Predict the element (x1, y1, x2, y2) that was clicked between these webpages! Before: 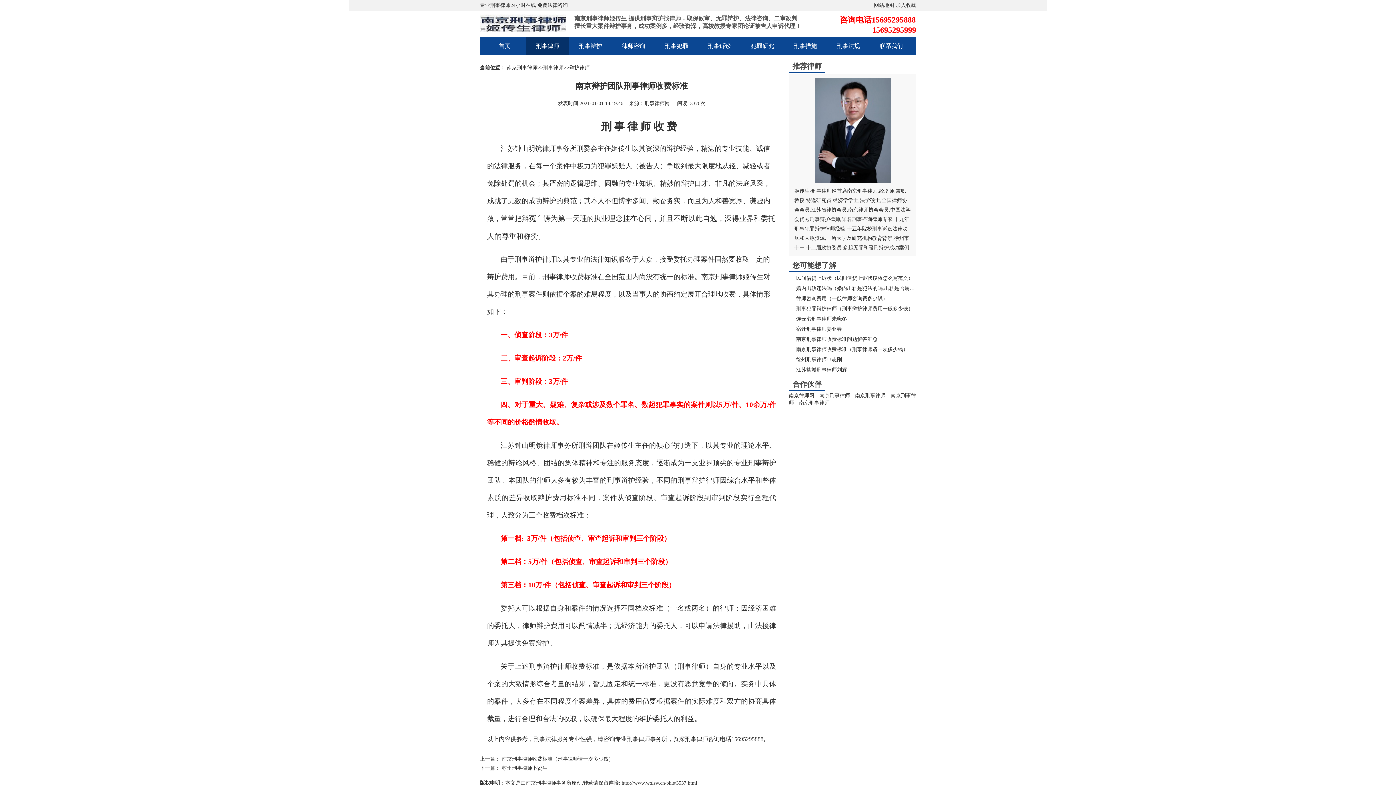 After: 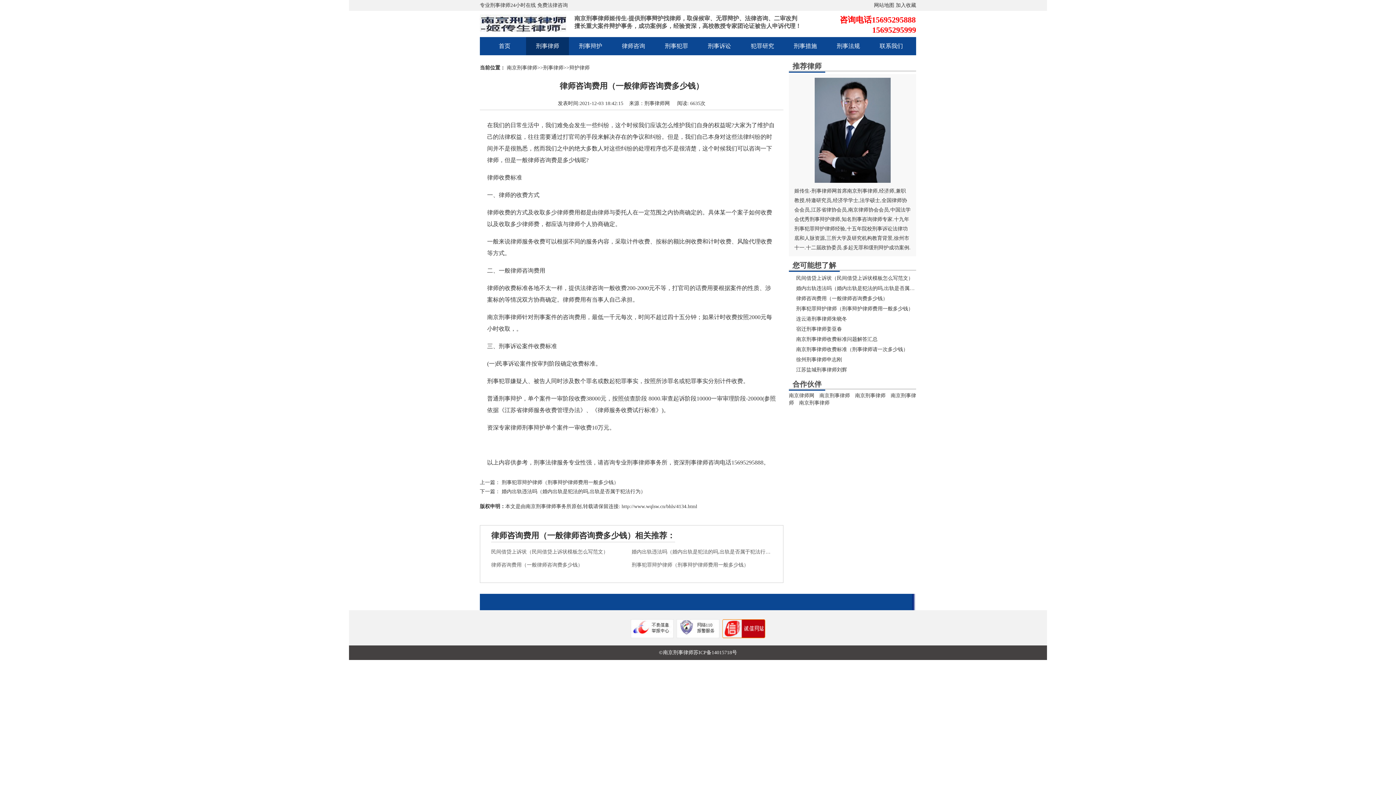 Action: bbox: (796, 296, 888, 301) label: 律师咨询费用（一般律师咨询费多少钱）